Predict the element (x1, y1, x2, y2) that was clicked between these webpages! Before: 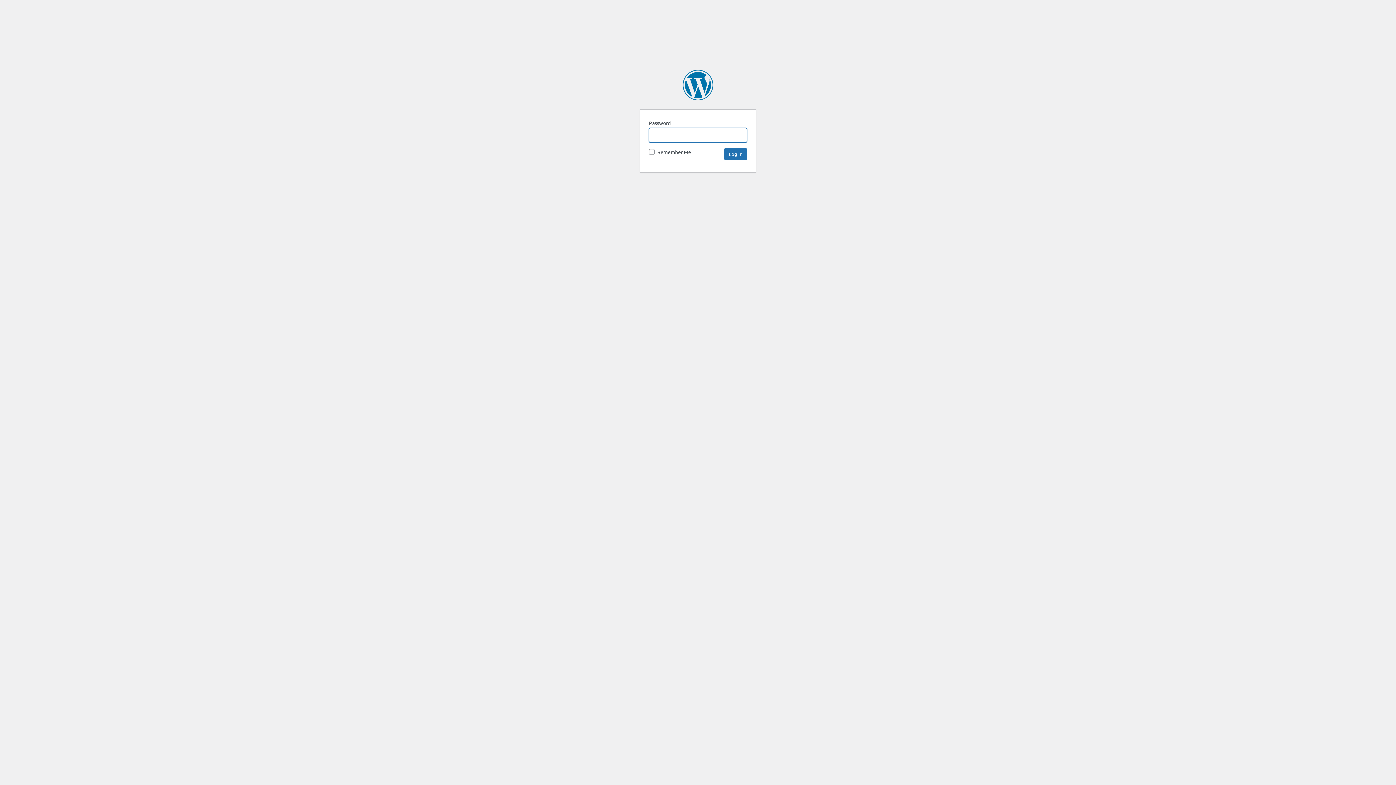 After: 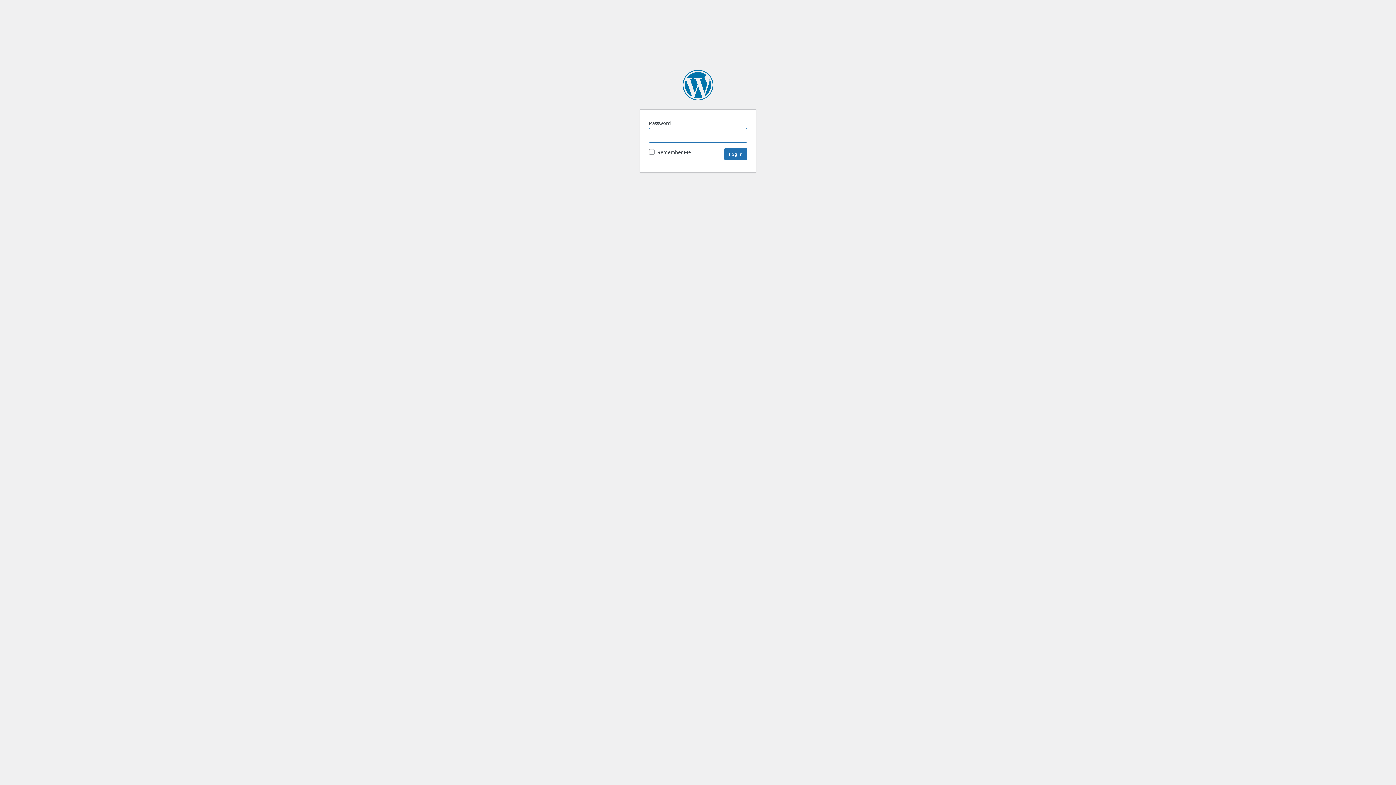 Action: label: SpaceNews bbox: (682, 69, 713, 100)